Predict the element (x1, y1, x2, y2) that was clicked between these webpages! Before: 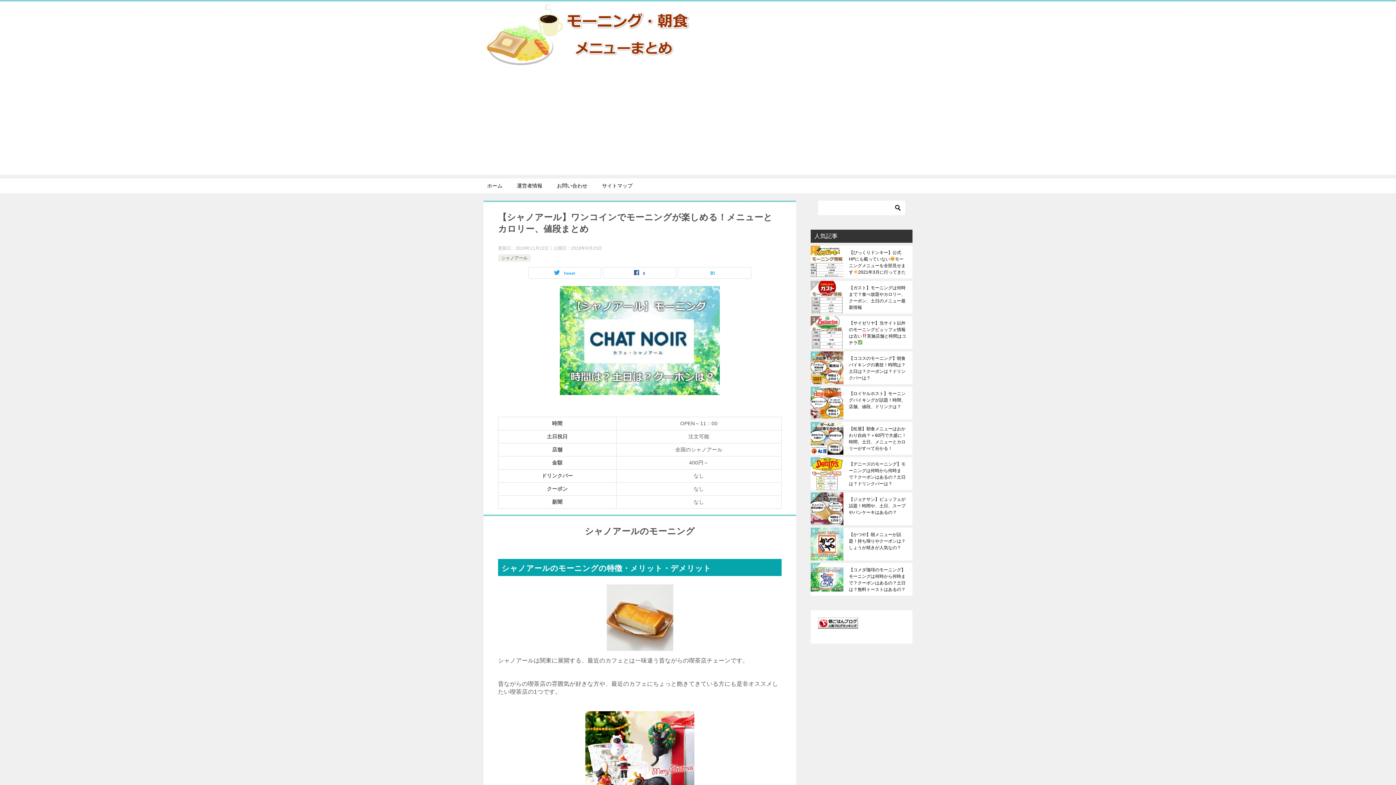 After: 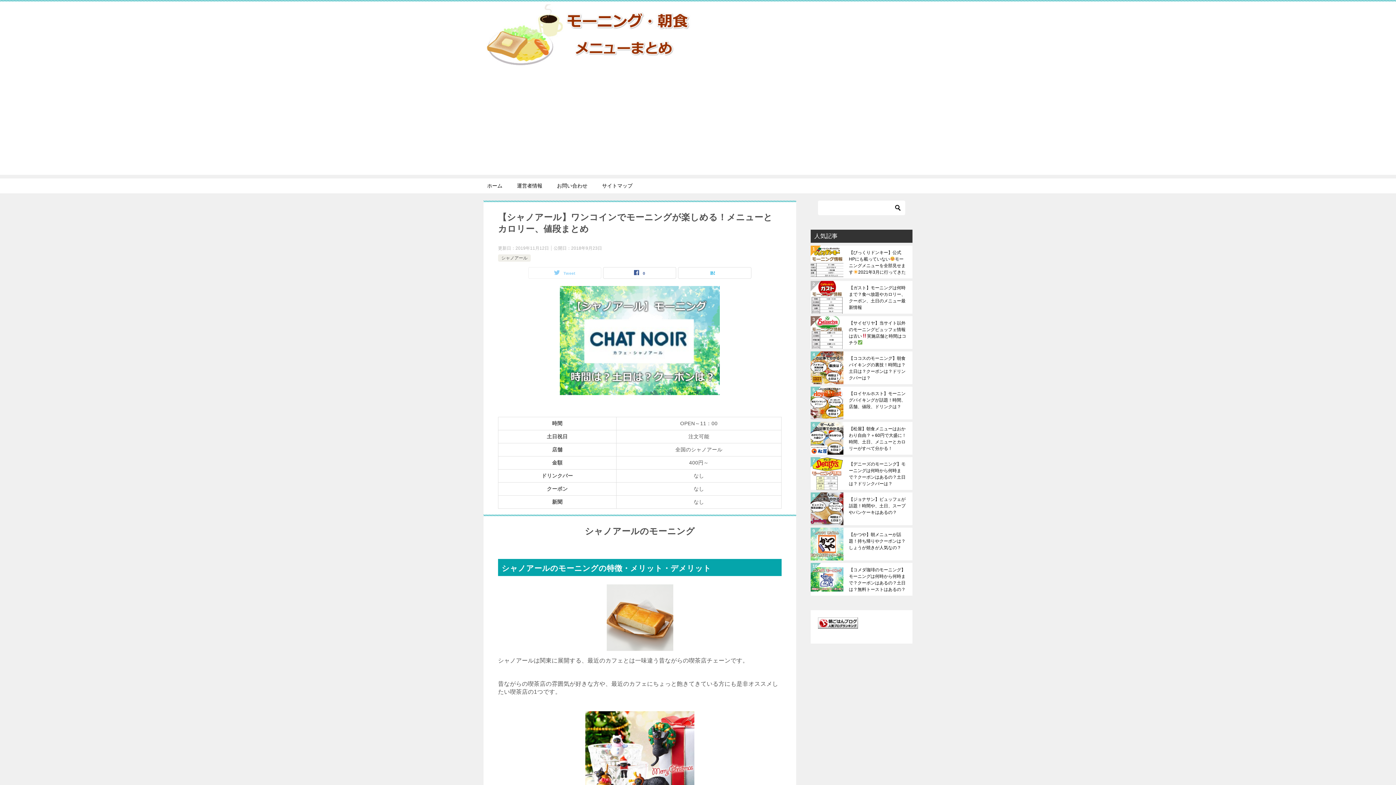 Action: bbox: (528, 267, 601, 278) label: Tweet